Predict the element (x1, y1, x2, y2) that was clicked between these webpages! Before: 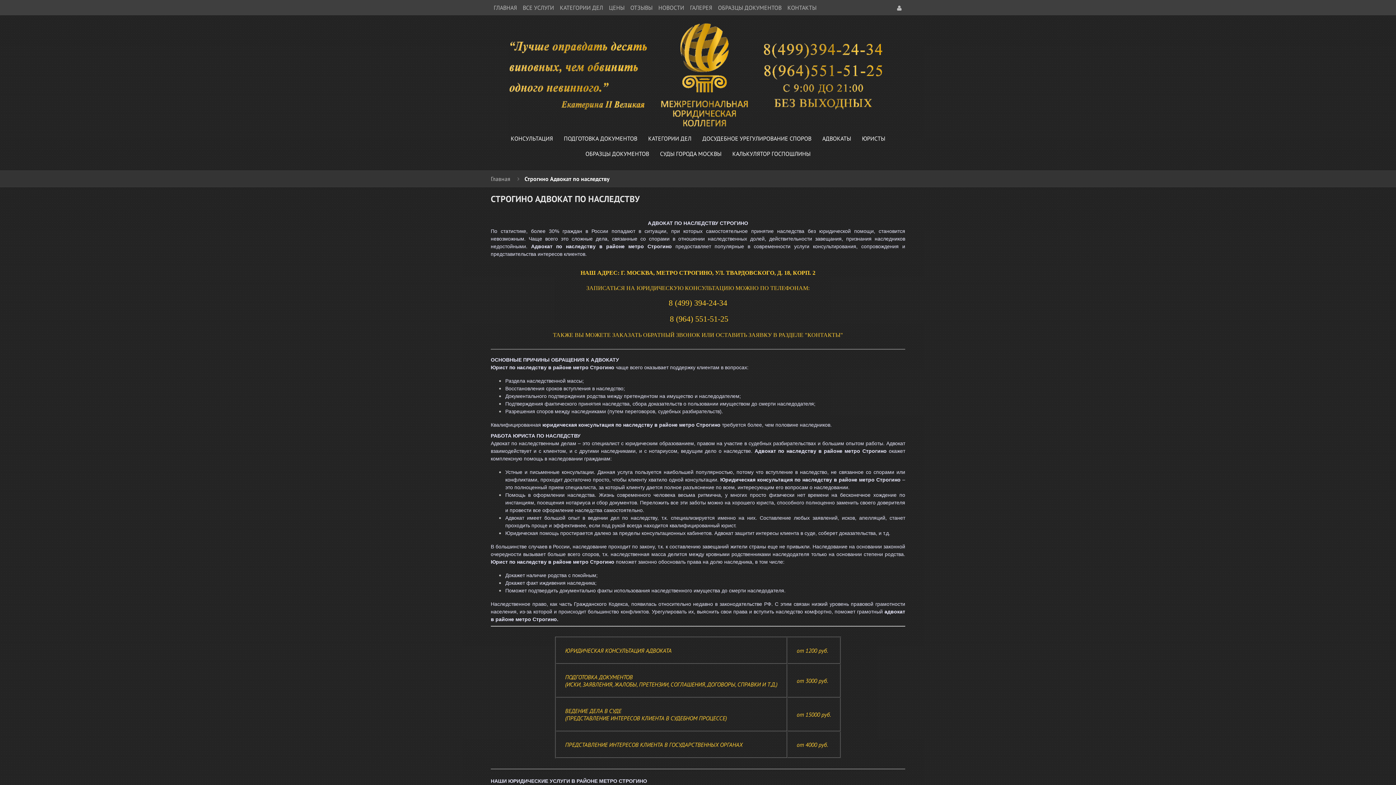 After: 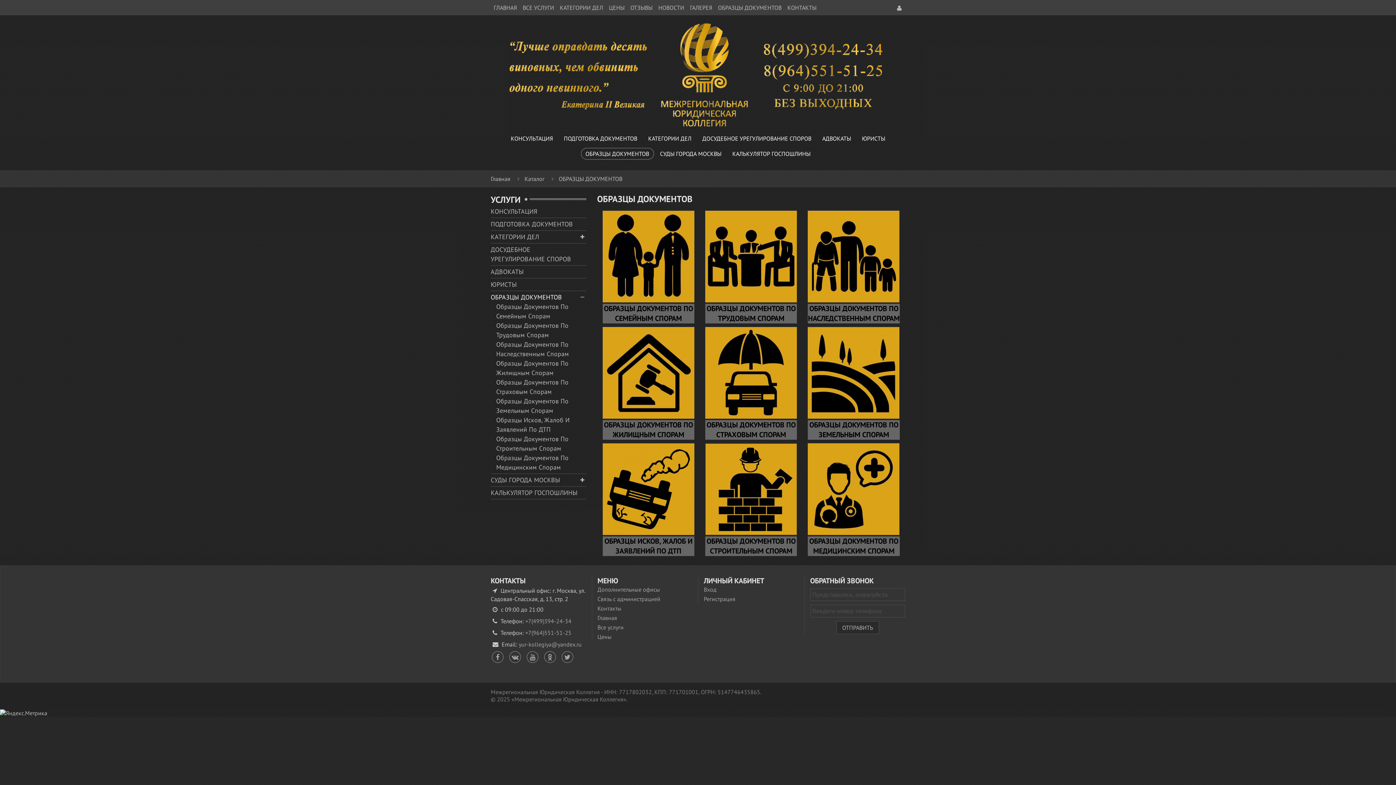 Action: label: ОБРАЗЦЫ ДОКУМЕНТОВ bbox: (718, 4, 781, 11)